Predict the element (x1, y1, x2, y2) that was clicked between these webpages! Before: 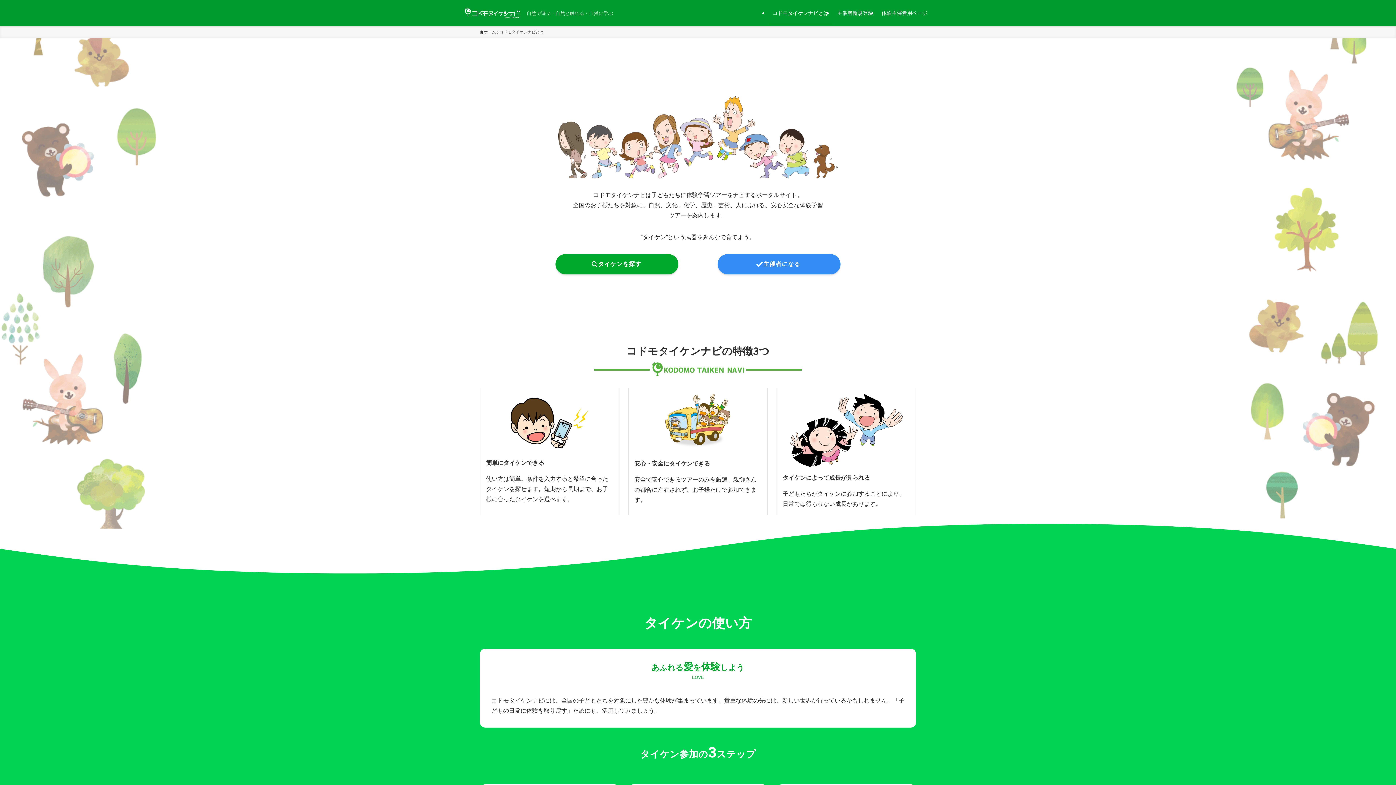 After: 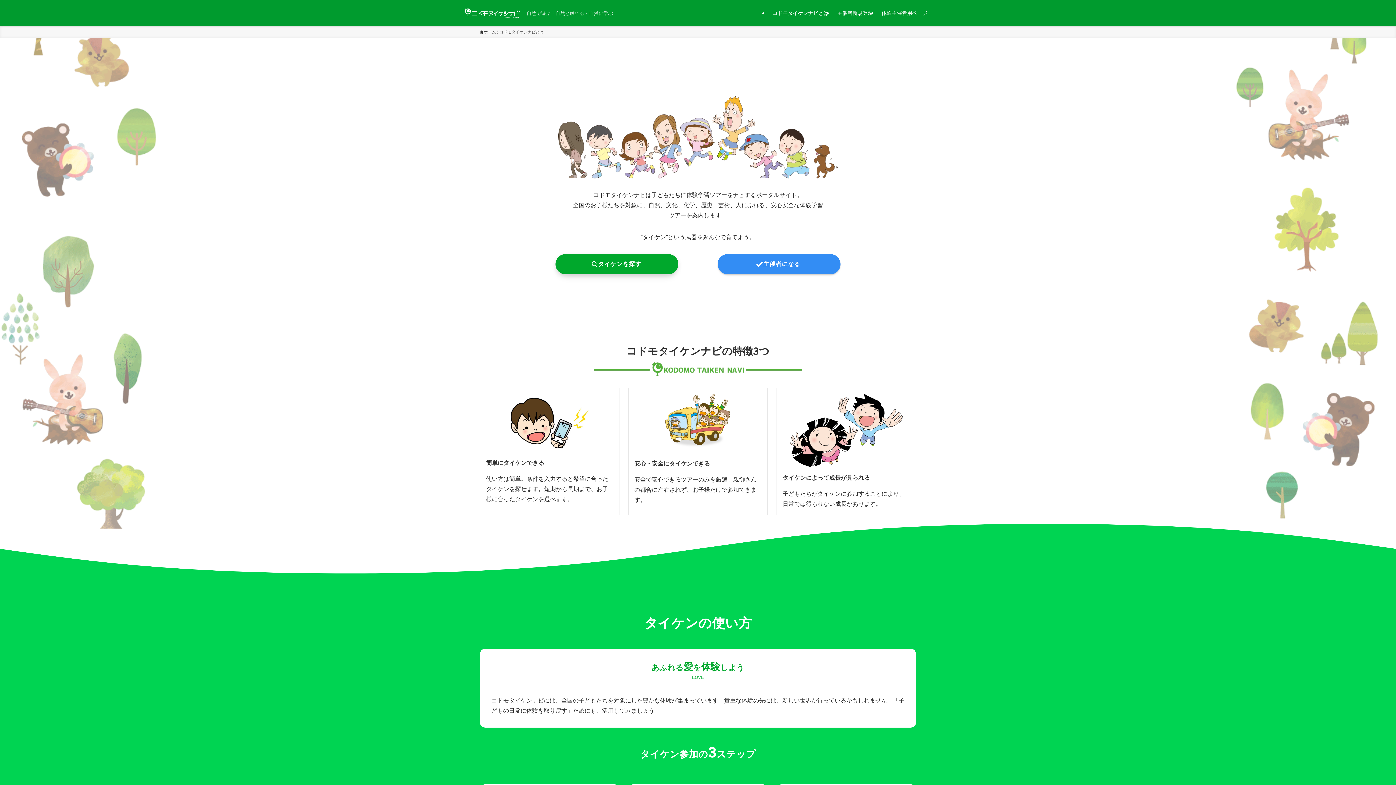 Action: bbox: (555, 254, 678, 274) label: タイケンを探す